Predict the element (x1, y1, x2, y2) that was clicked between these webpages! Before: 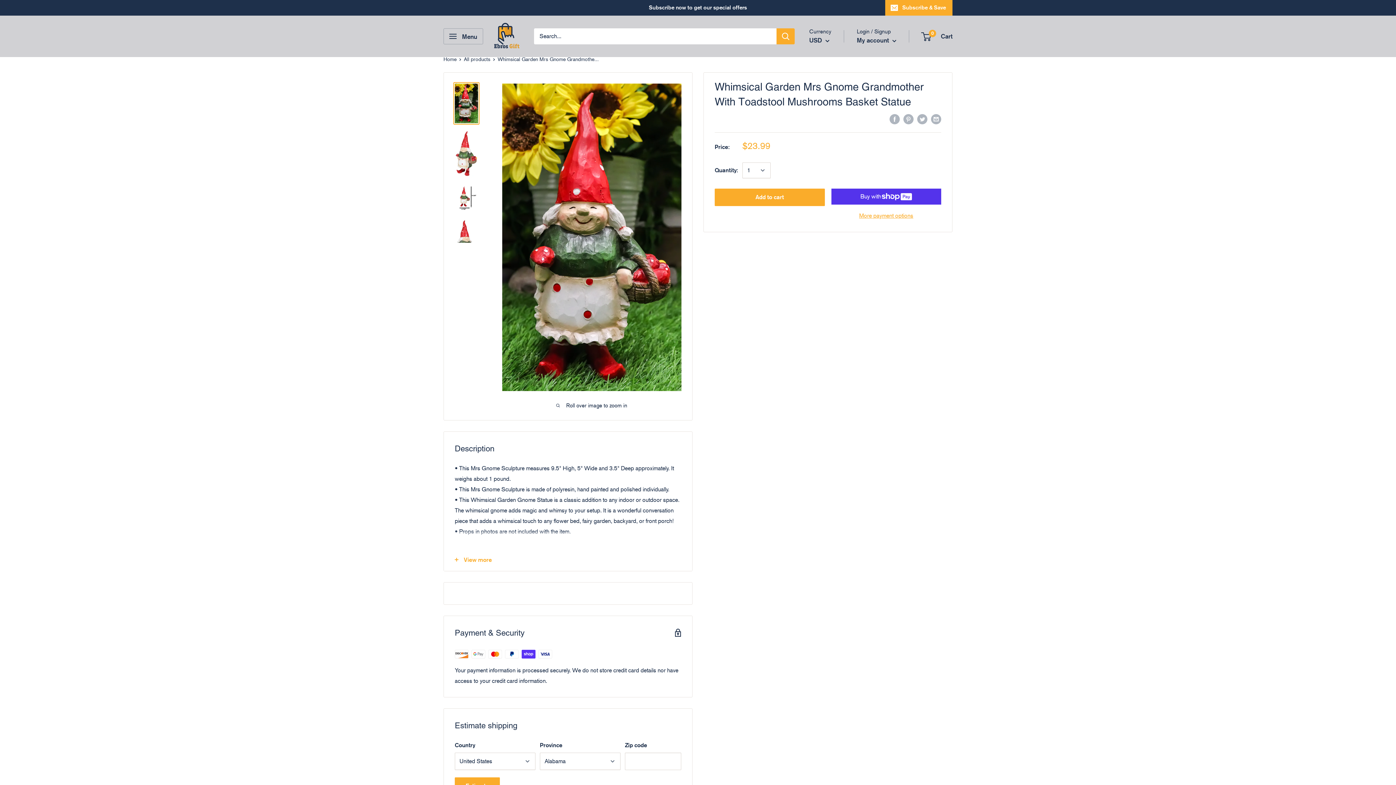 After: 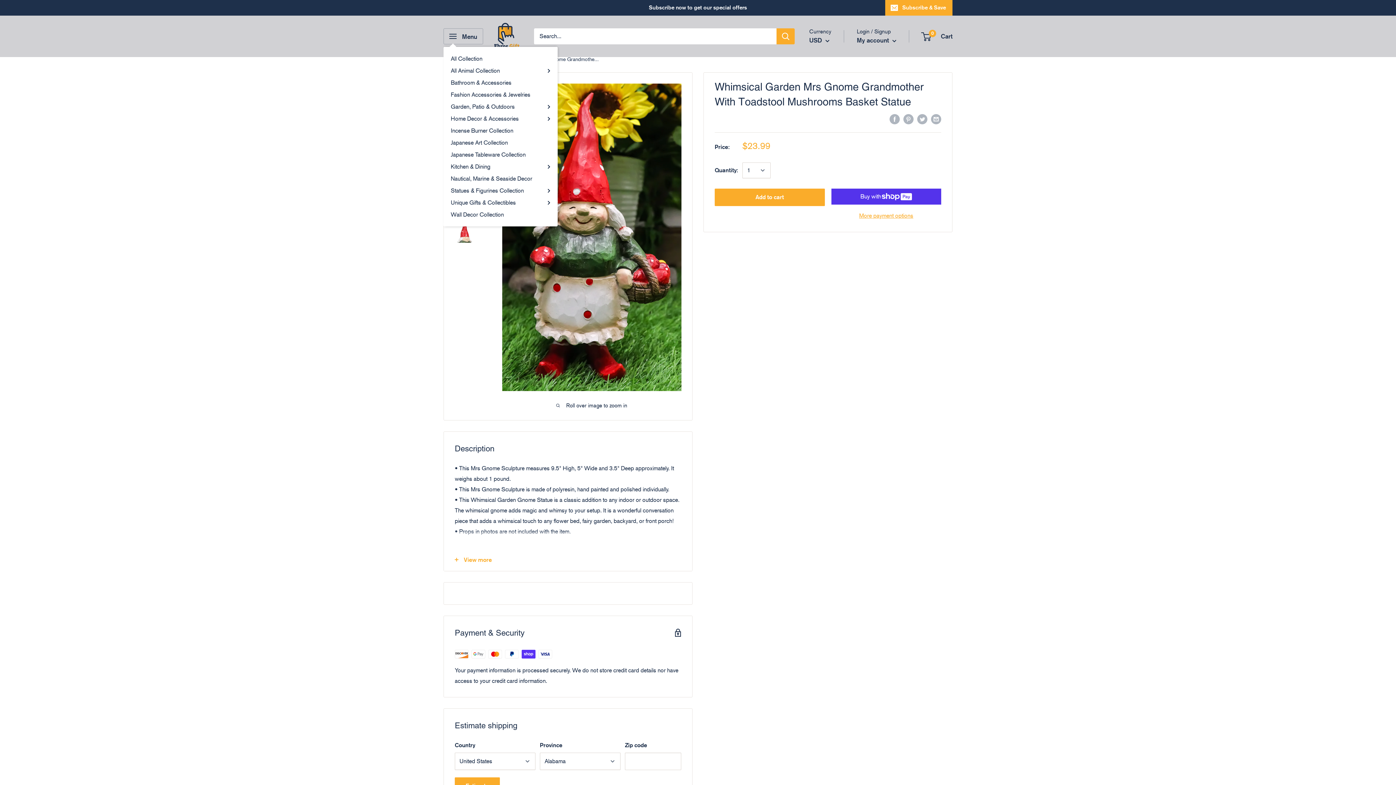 Action: bbox: (443, 28, 483, 44) label: Open menu